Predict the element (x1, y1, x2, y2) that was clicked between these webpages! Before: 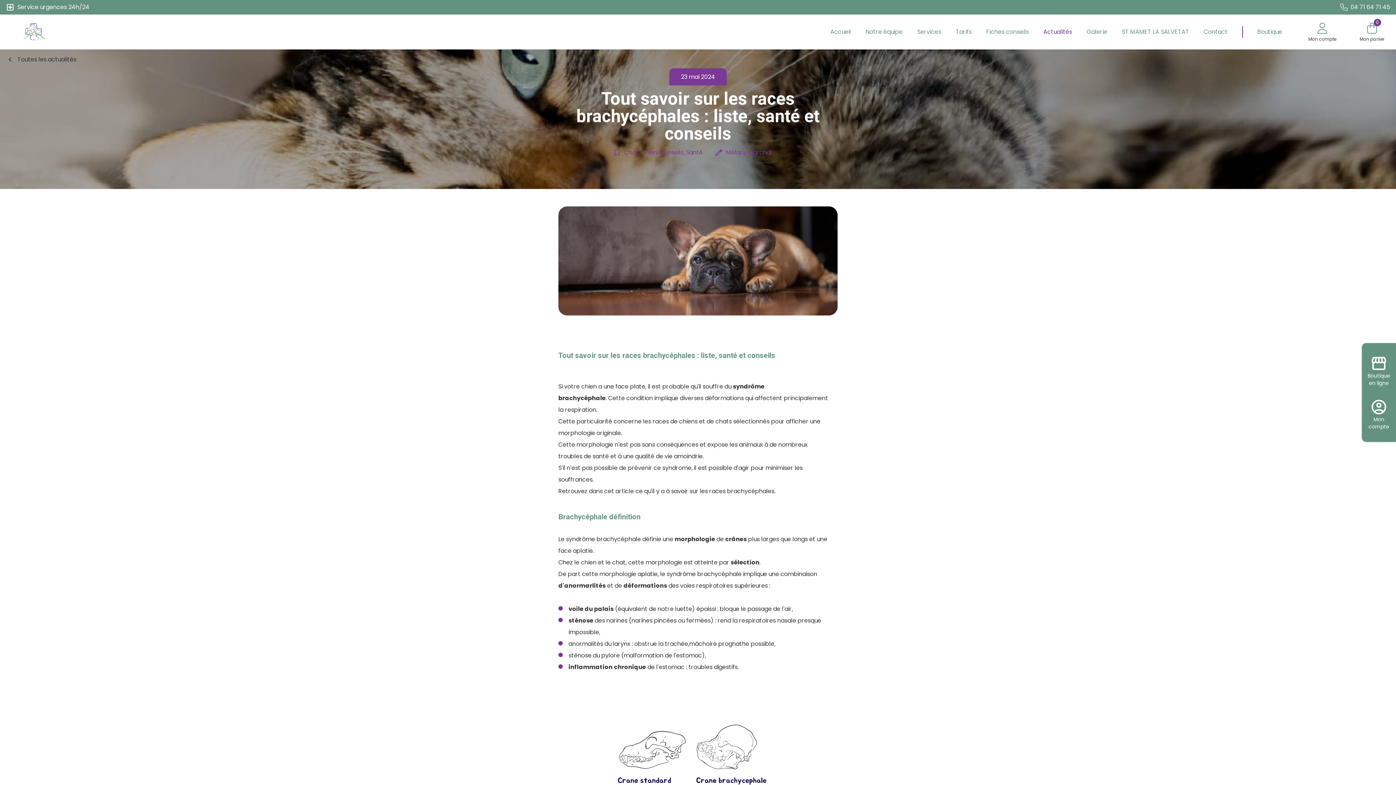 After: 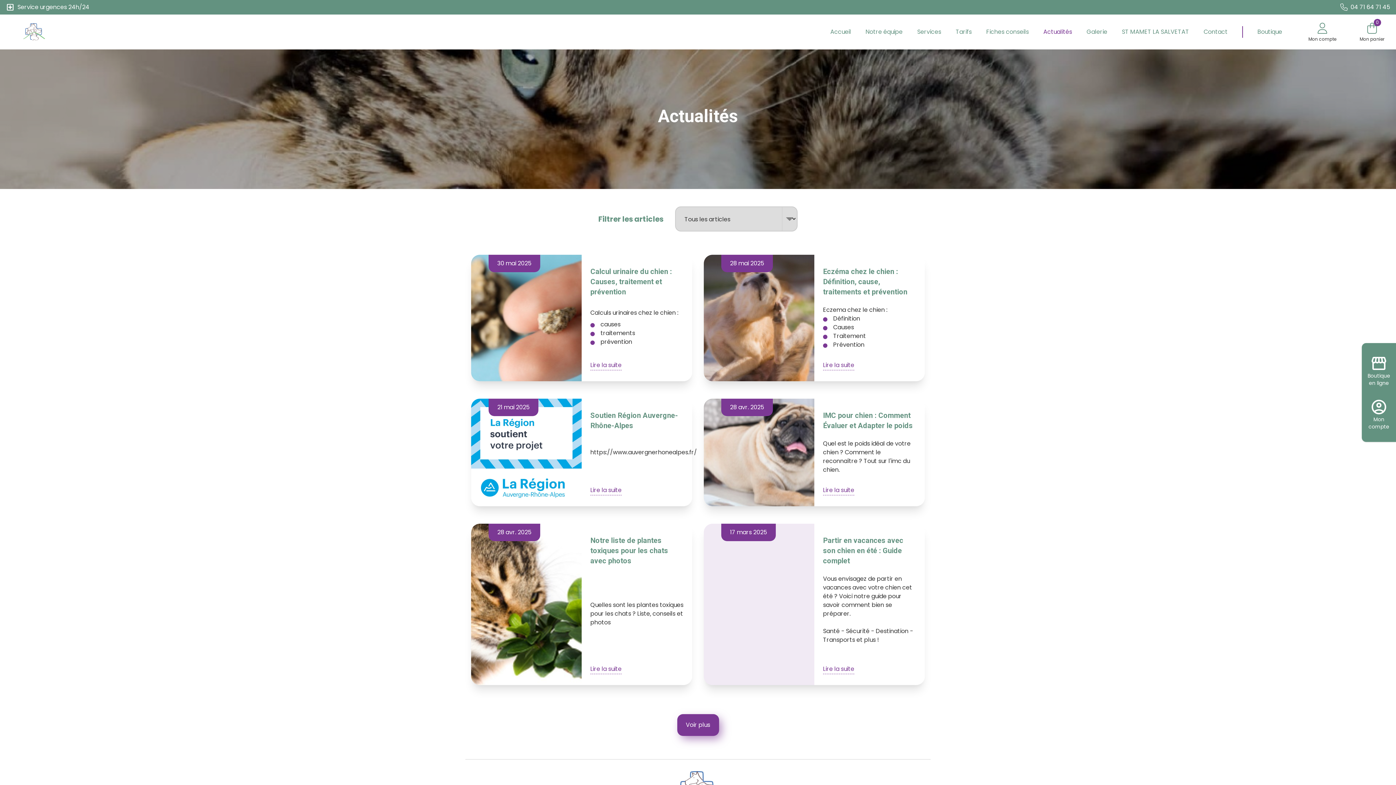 Action: bbox: (5, 55, 76, 64) label: chevron_left
Toutes les actualités